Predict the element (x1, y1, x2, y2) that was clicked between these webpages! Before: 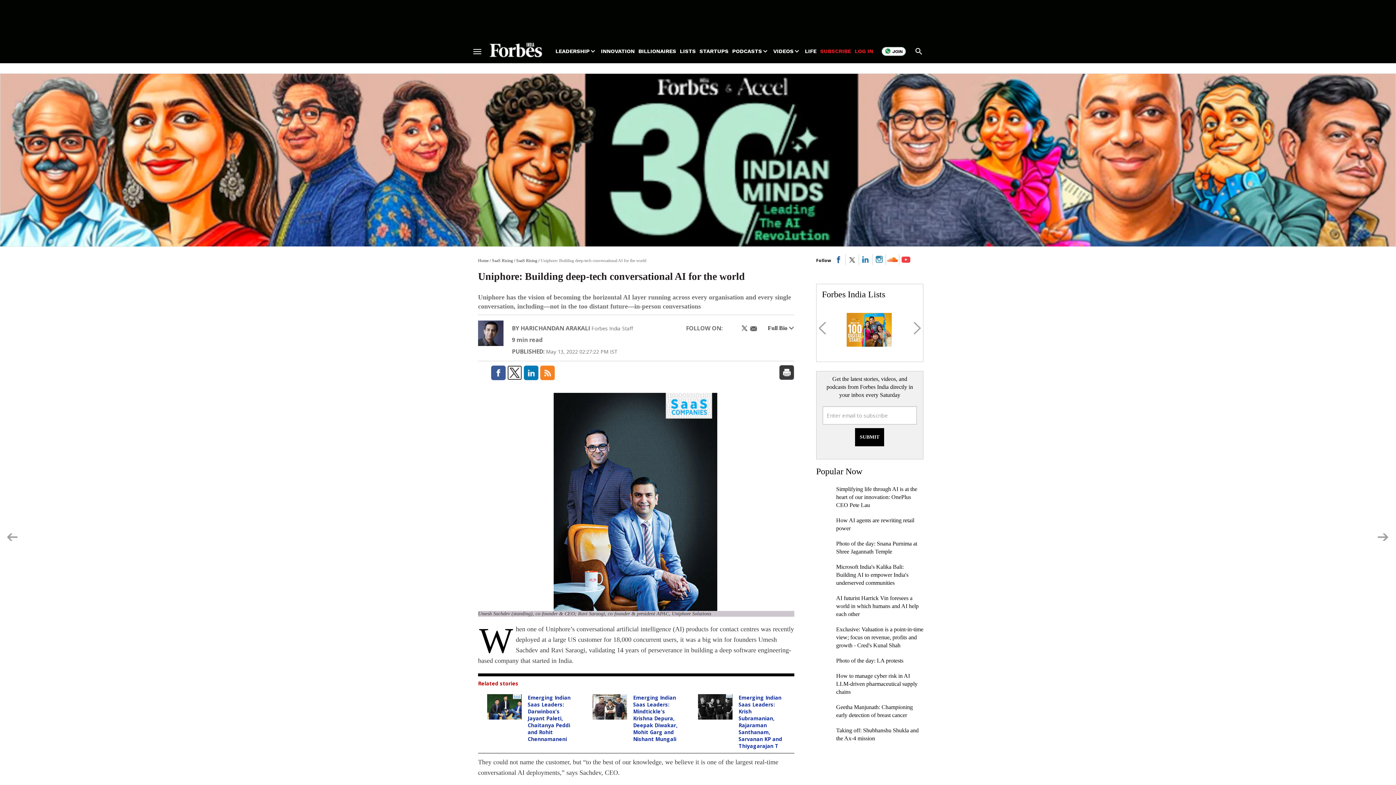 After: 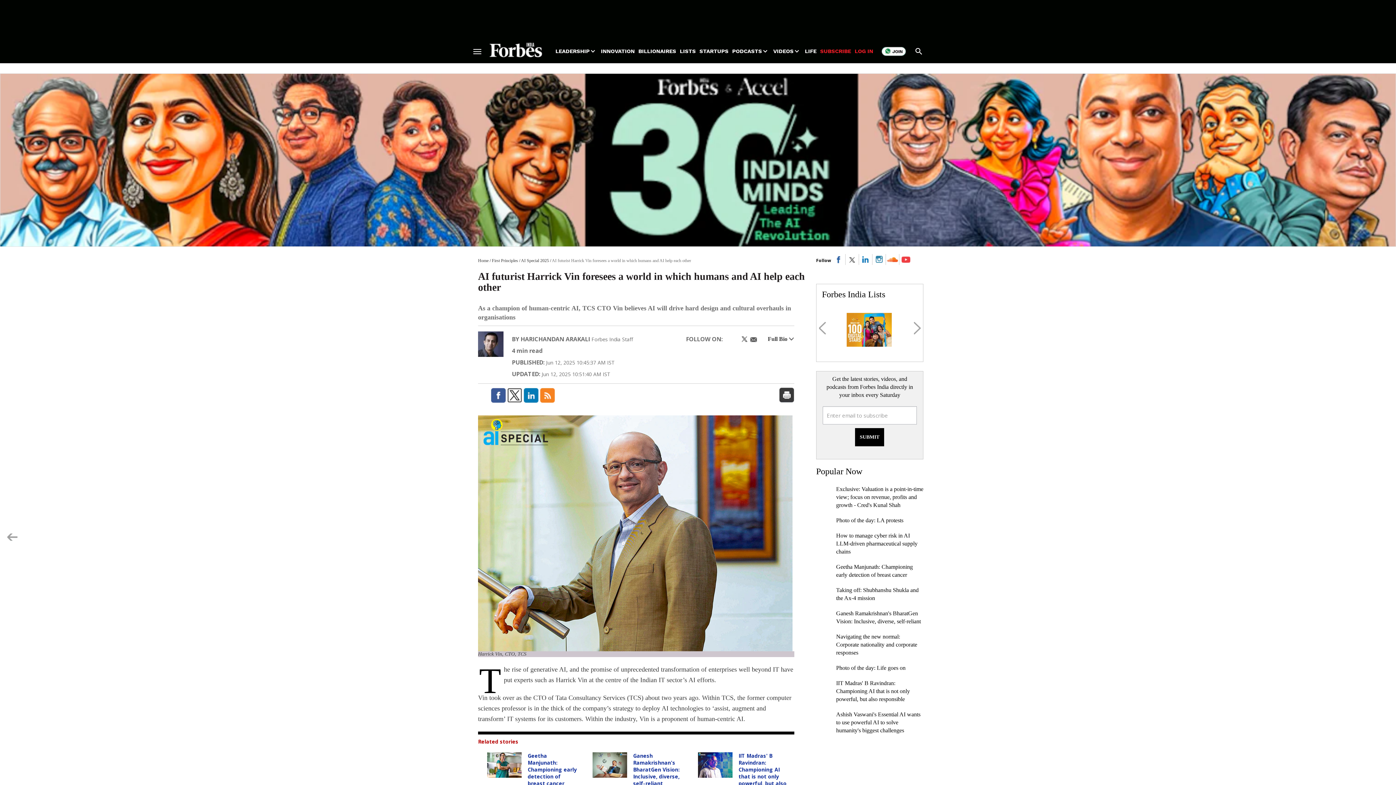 Action: label: AI futurist Harrick Vin foresees a world in which humans and AI help each other bbox: (836, 595, 918, 617)